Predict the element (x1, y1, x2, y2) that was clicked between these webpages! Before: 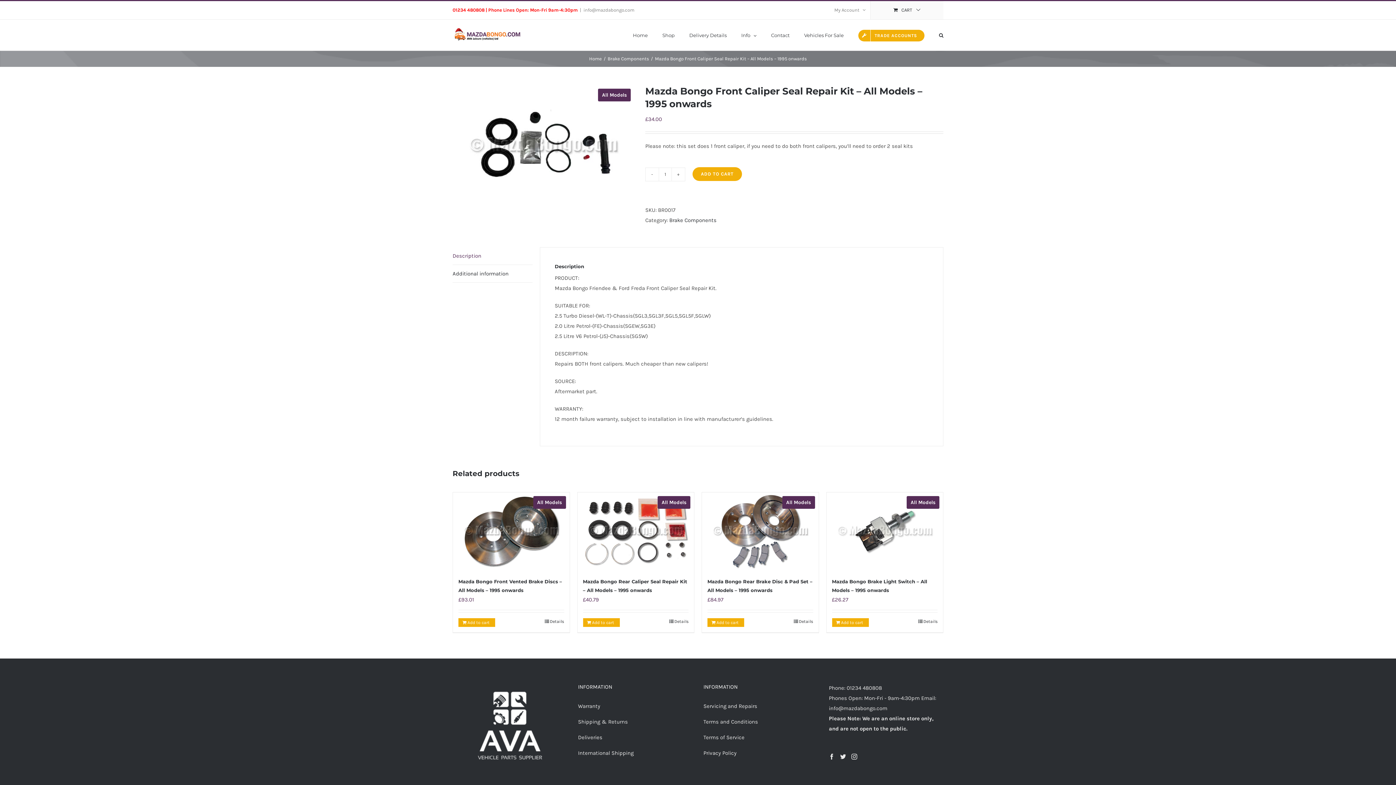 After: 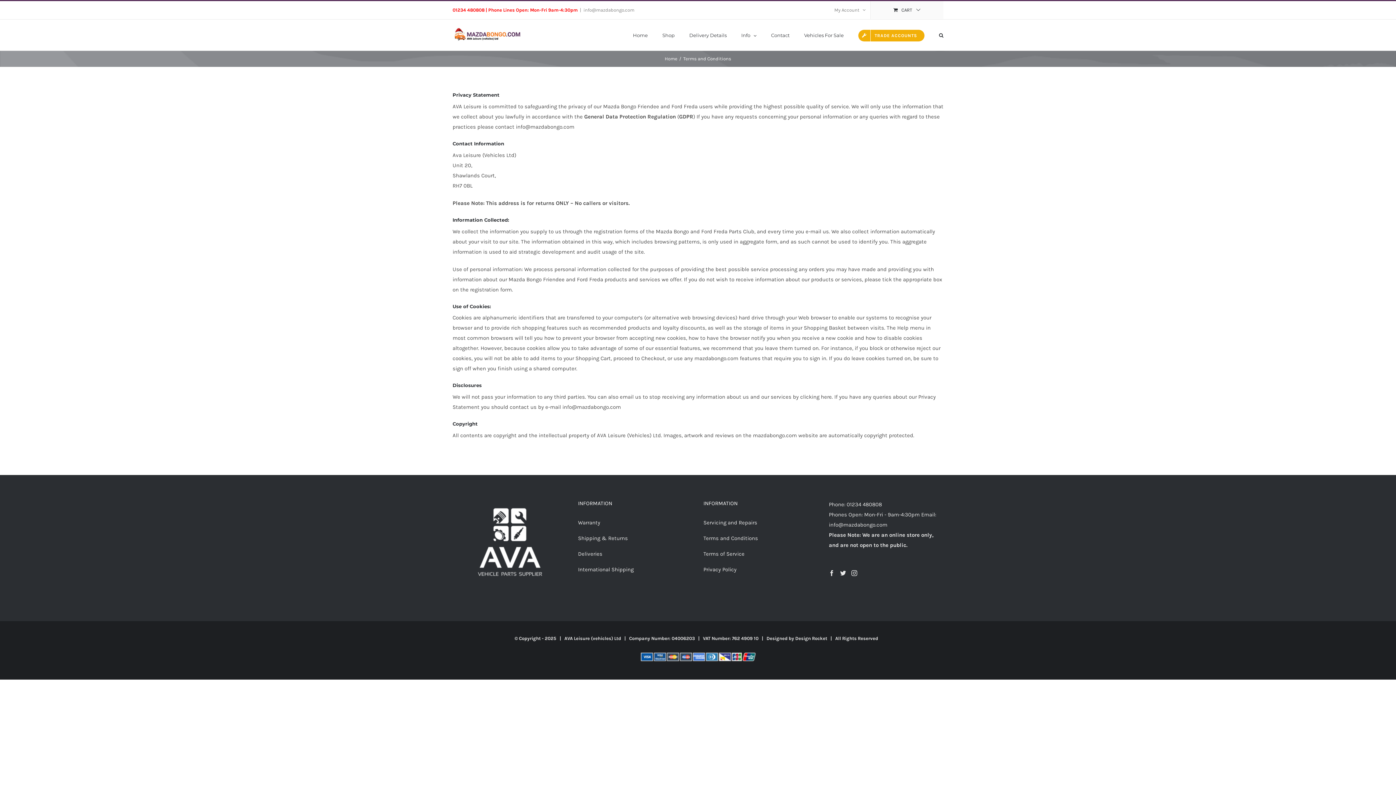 Action: bbox: (703, 719, 758, 725) label: Terms and Conditions